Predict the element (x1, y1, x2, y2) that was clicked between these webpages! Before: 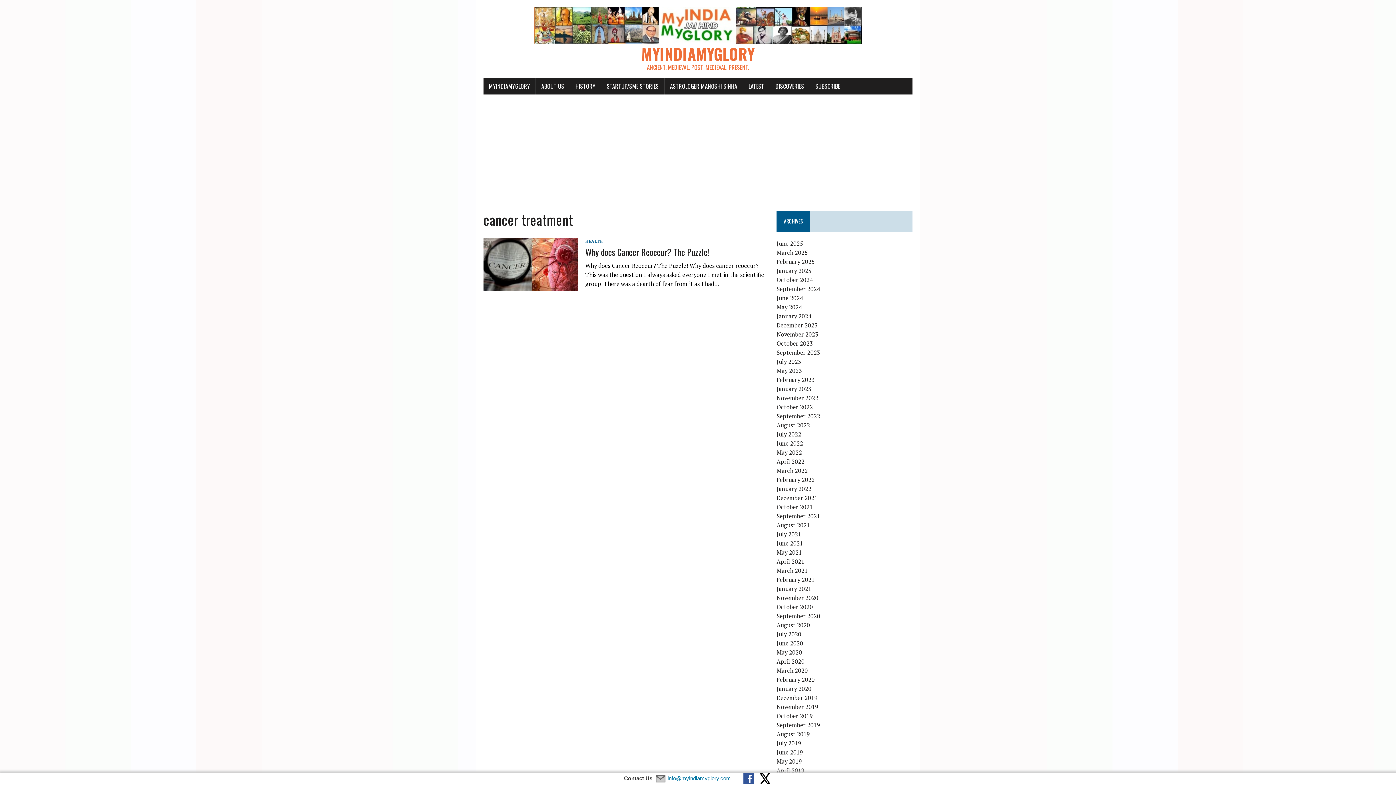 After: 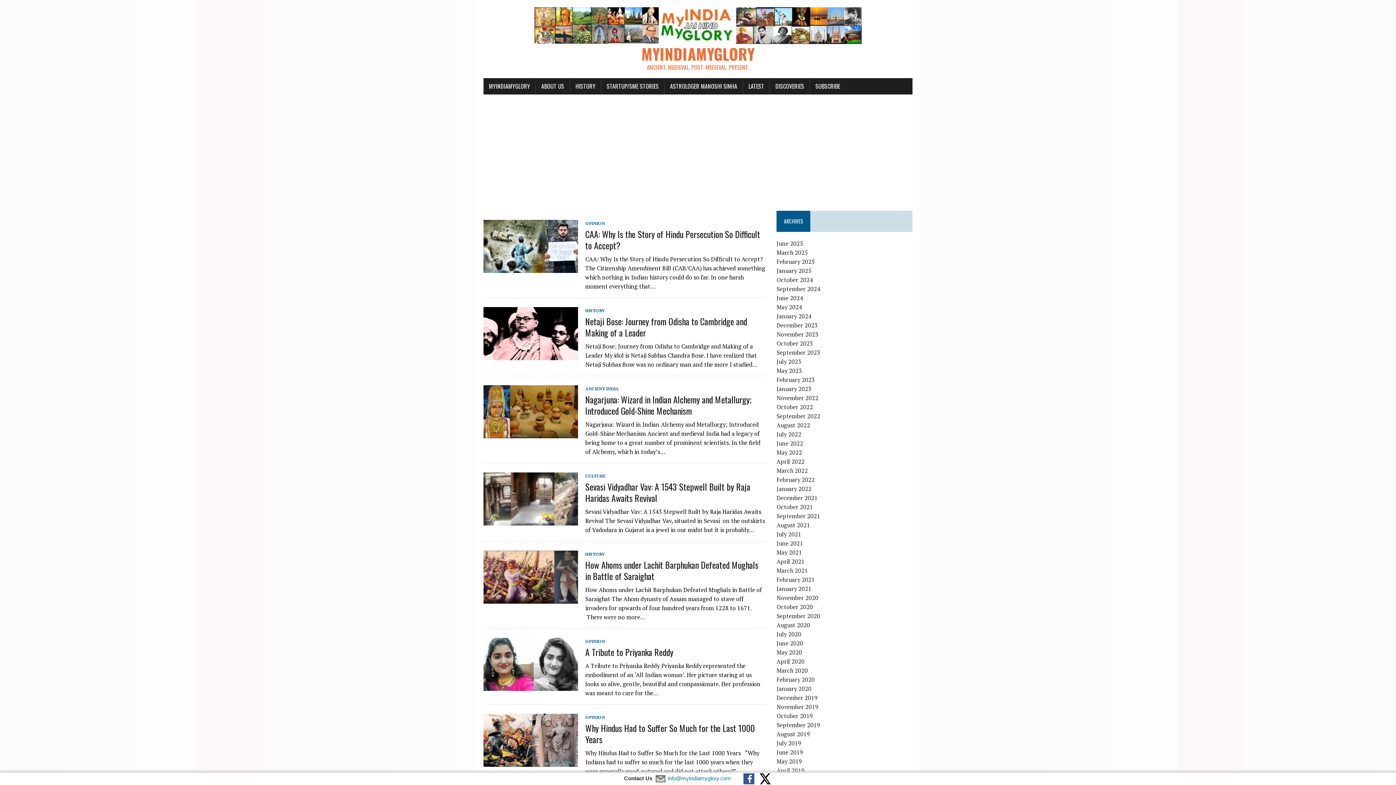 Action: bbox: (776, 694, 817, 702) label: December 2019